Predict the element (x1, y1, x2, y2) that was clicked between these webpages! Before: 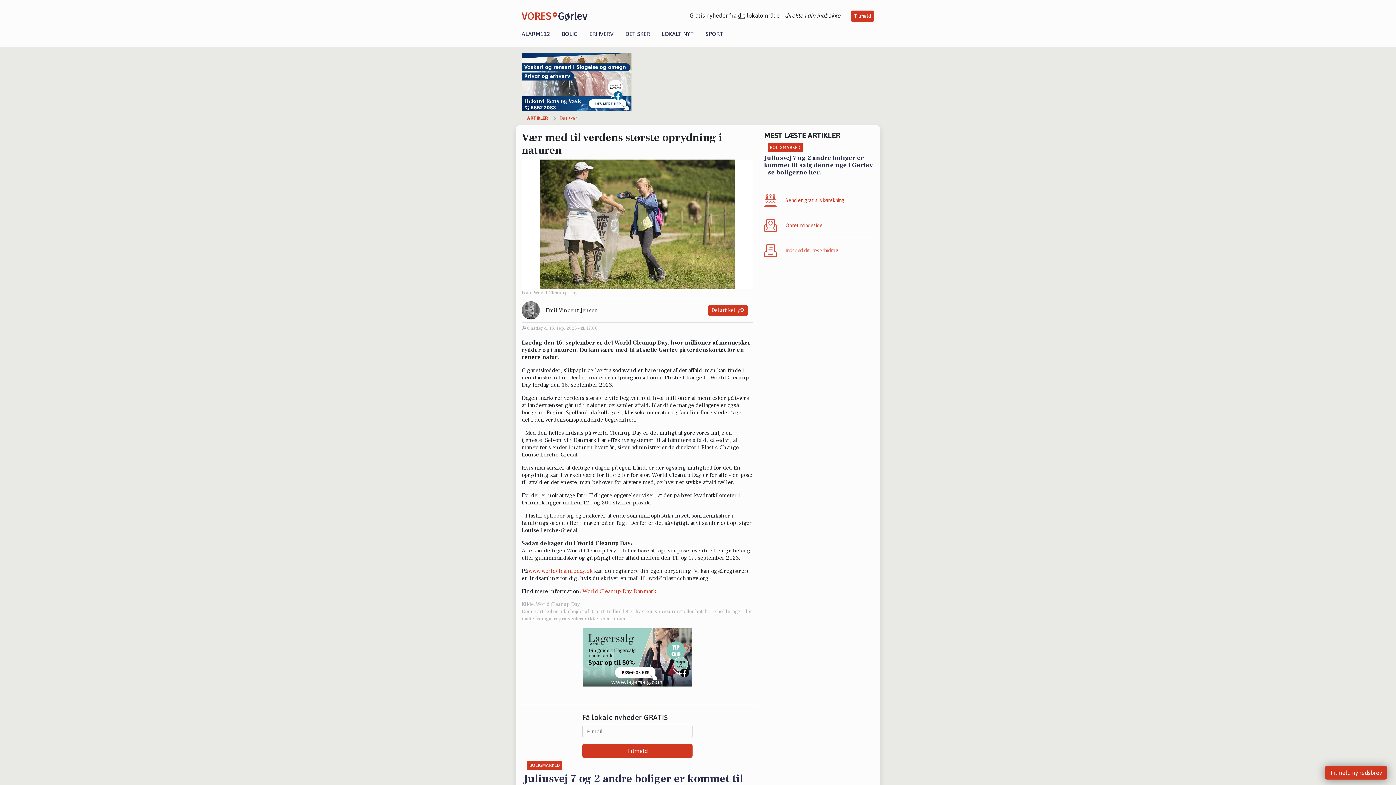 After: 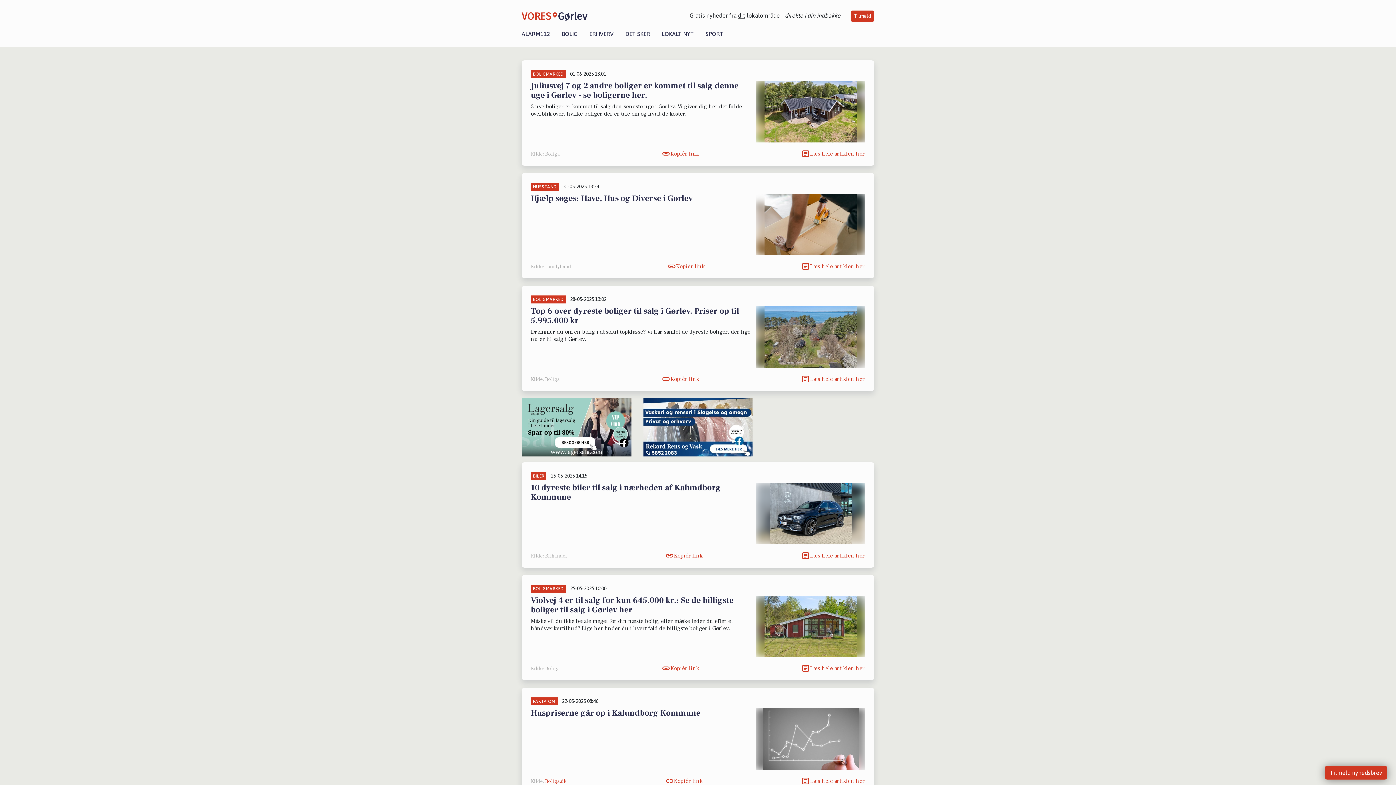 Action: label: ARTIKLER bbox: (527, 114, 548, 122)